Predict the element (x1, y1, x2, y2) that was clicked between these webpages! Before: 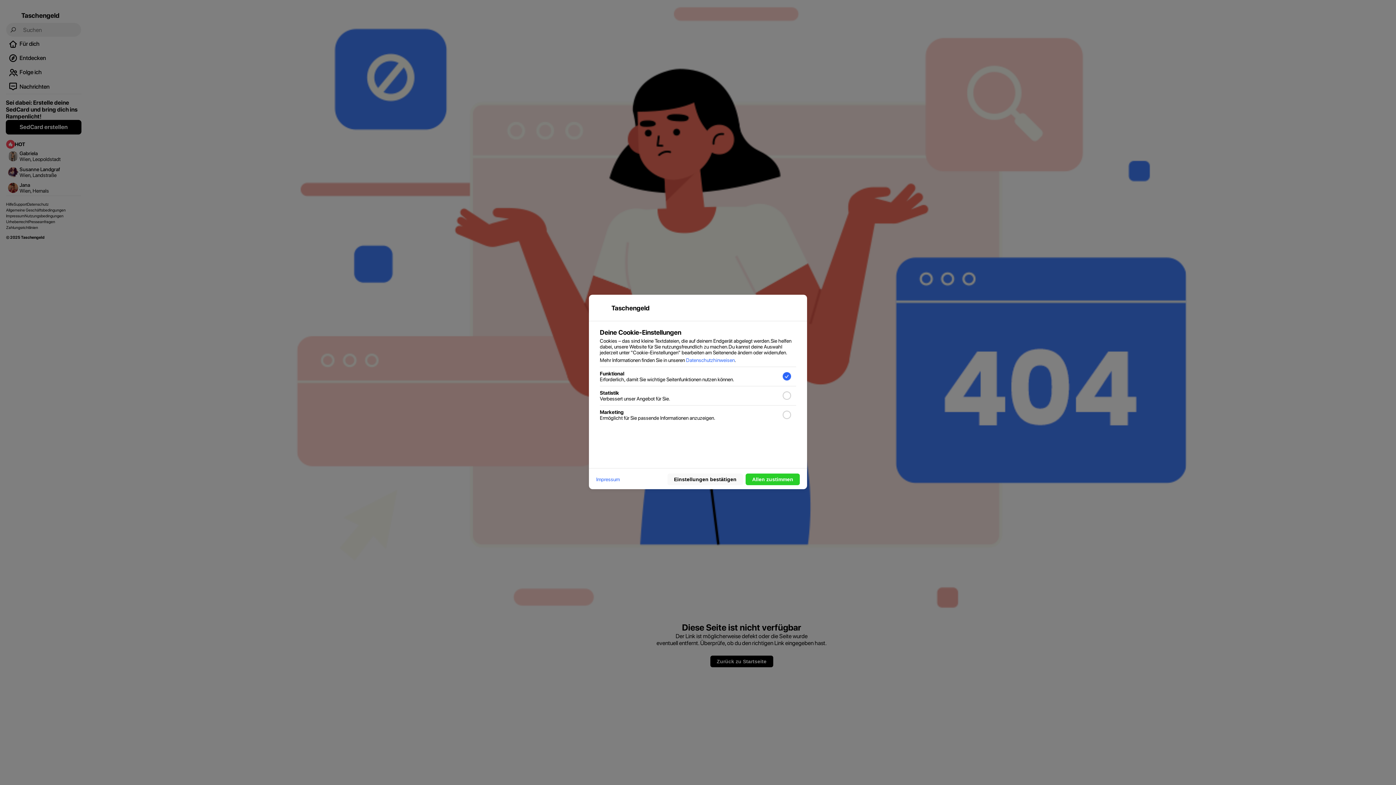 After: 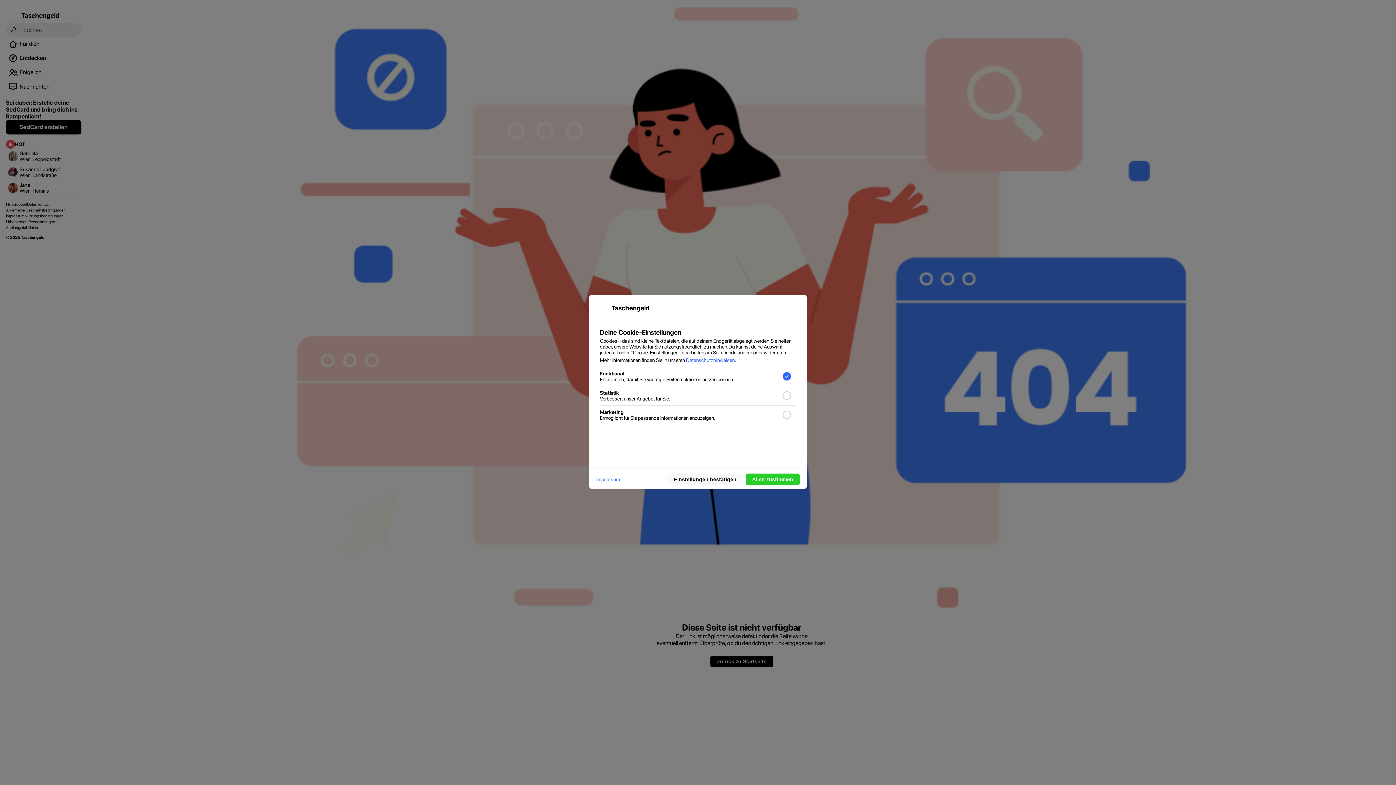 Action: label: Datenschutzhinweisen bbox: (686, 357, 734, 363)